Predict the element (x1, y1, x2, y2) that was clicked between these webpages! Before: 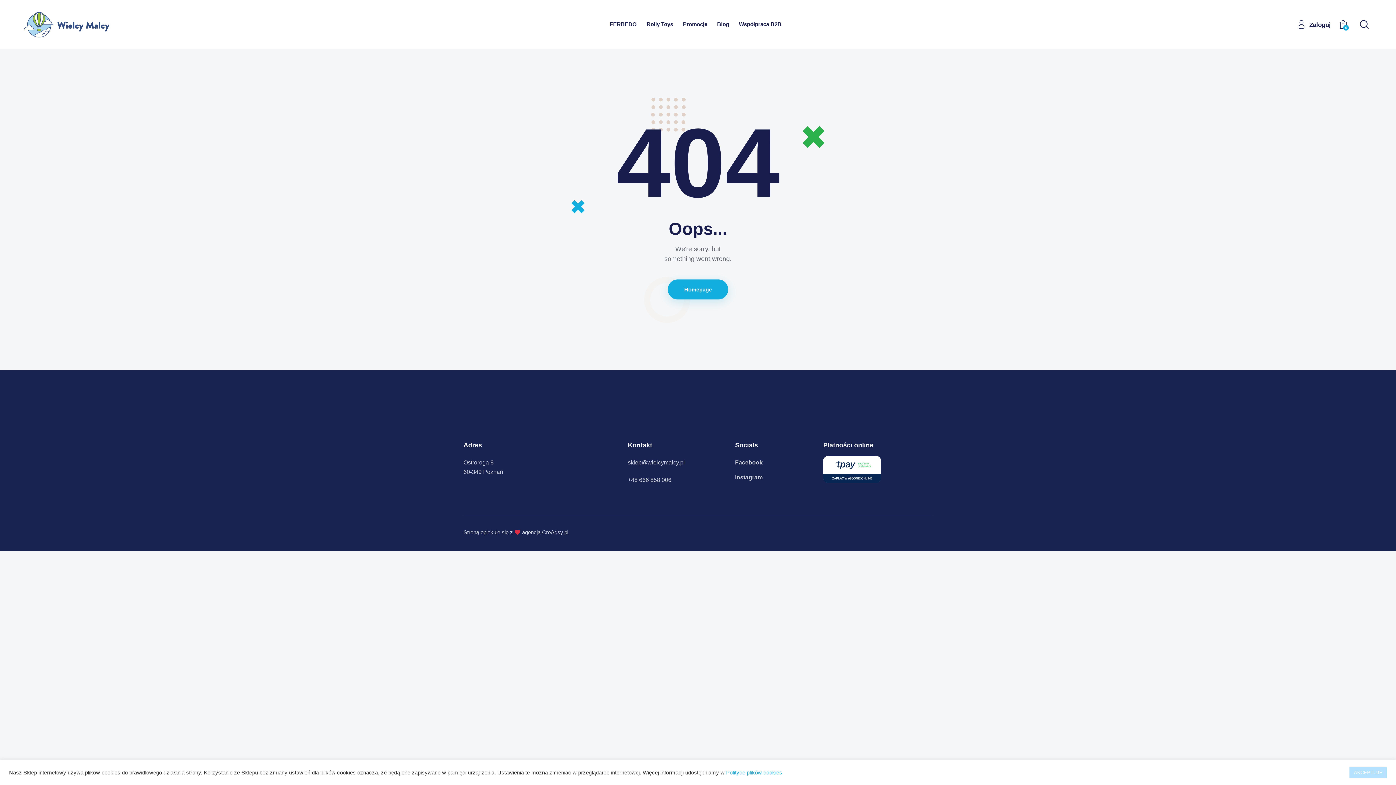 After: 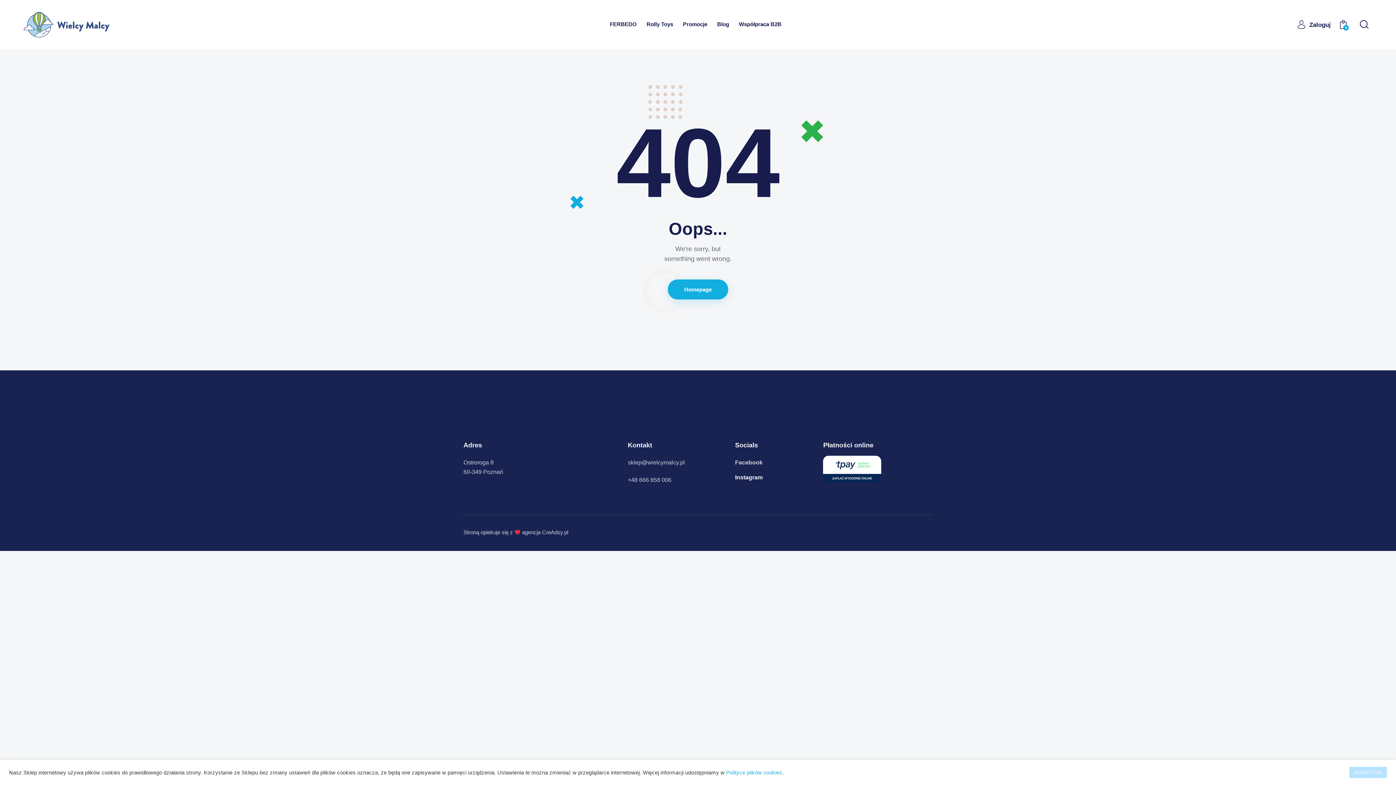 Action: bbox: (735, 473, 812, 482) label: Instagram